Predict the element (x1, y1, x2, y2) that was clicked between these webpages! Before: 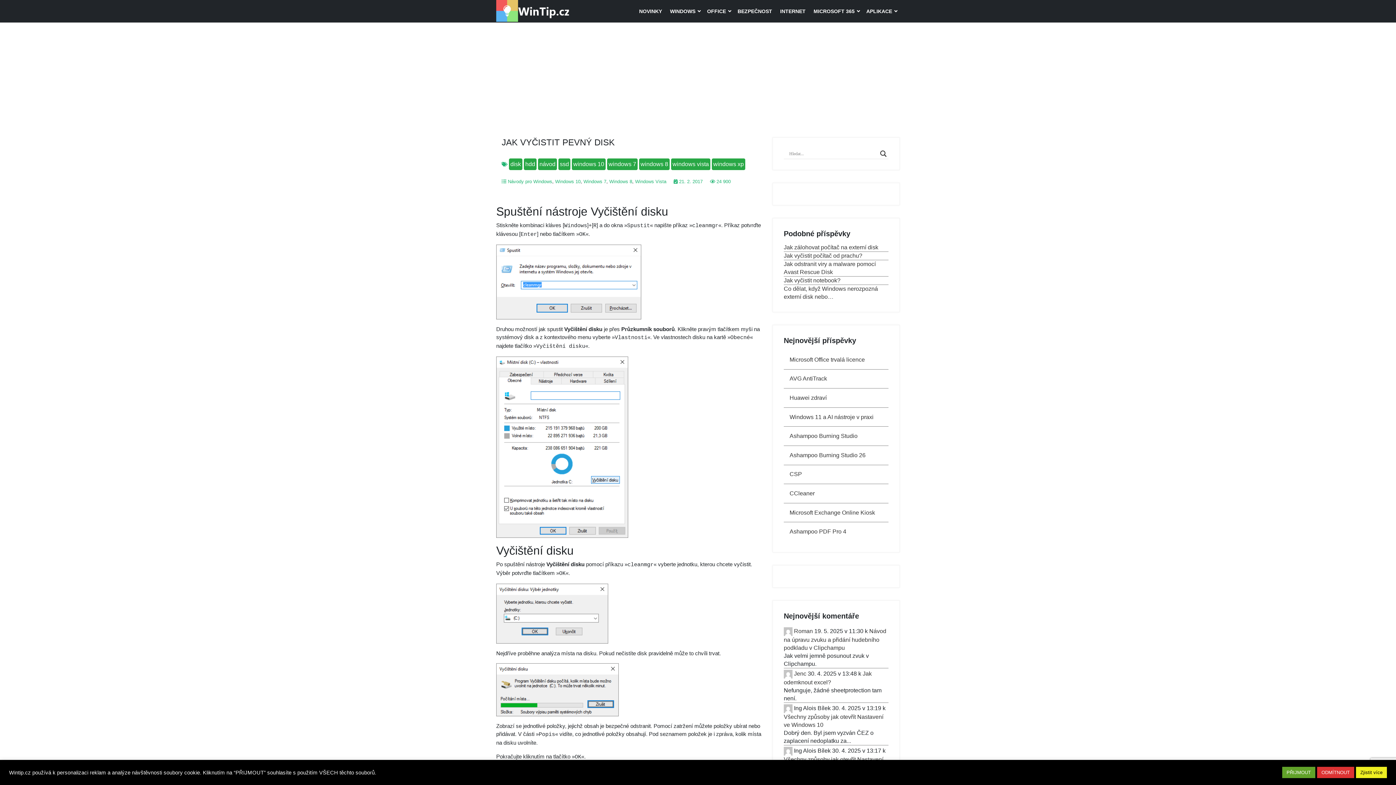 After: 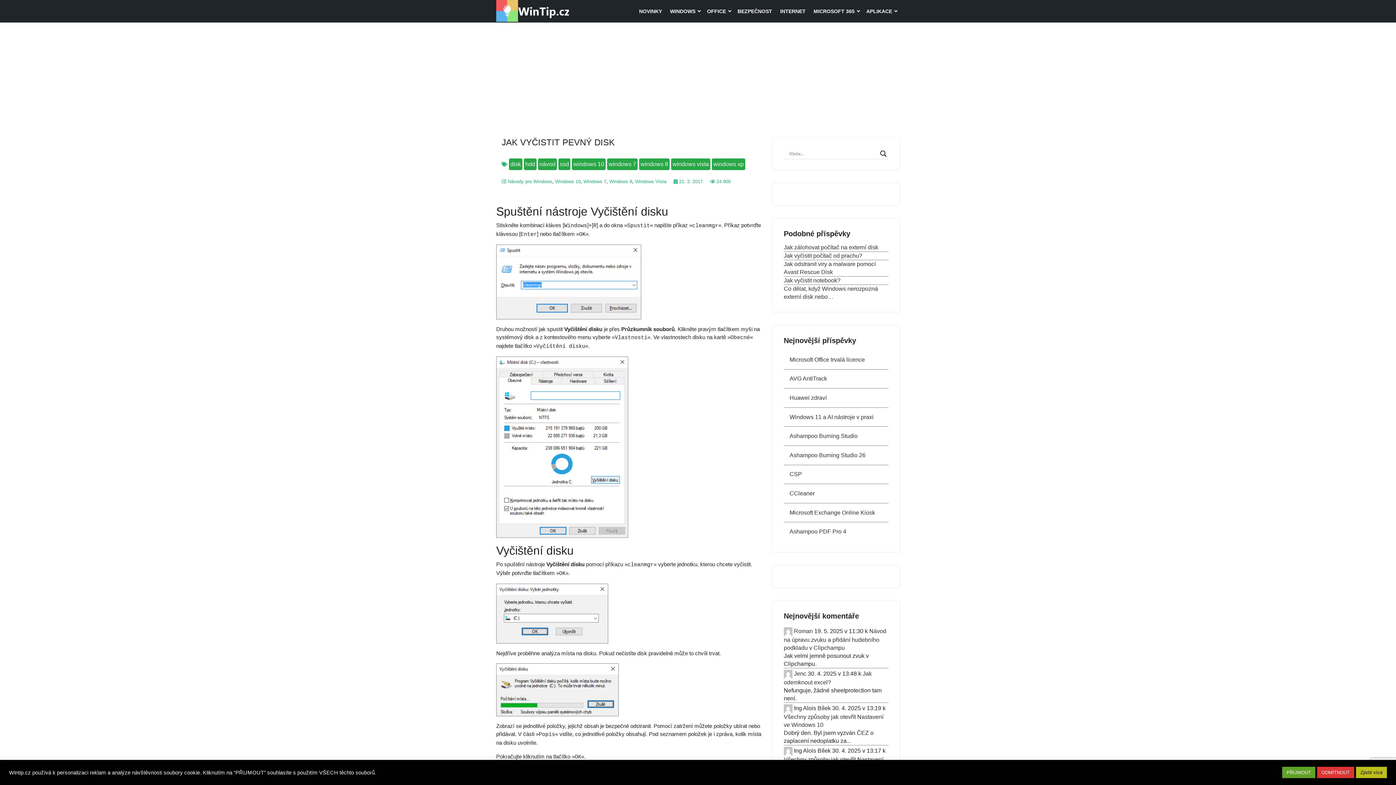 Action: bbox: (1356, 767, 1387, 778) label: Zjistit více